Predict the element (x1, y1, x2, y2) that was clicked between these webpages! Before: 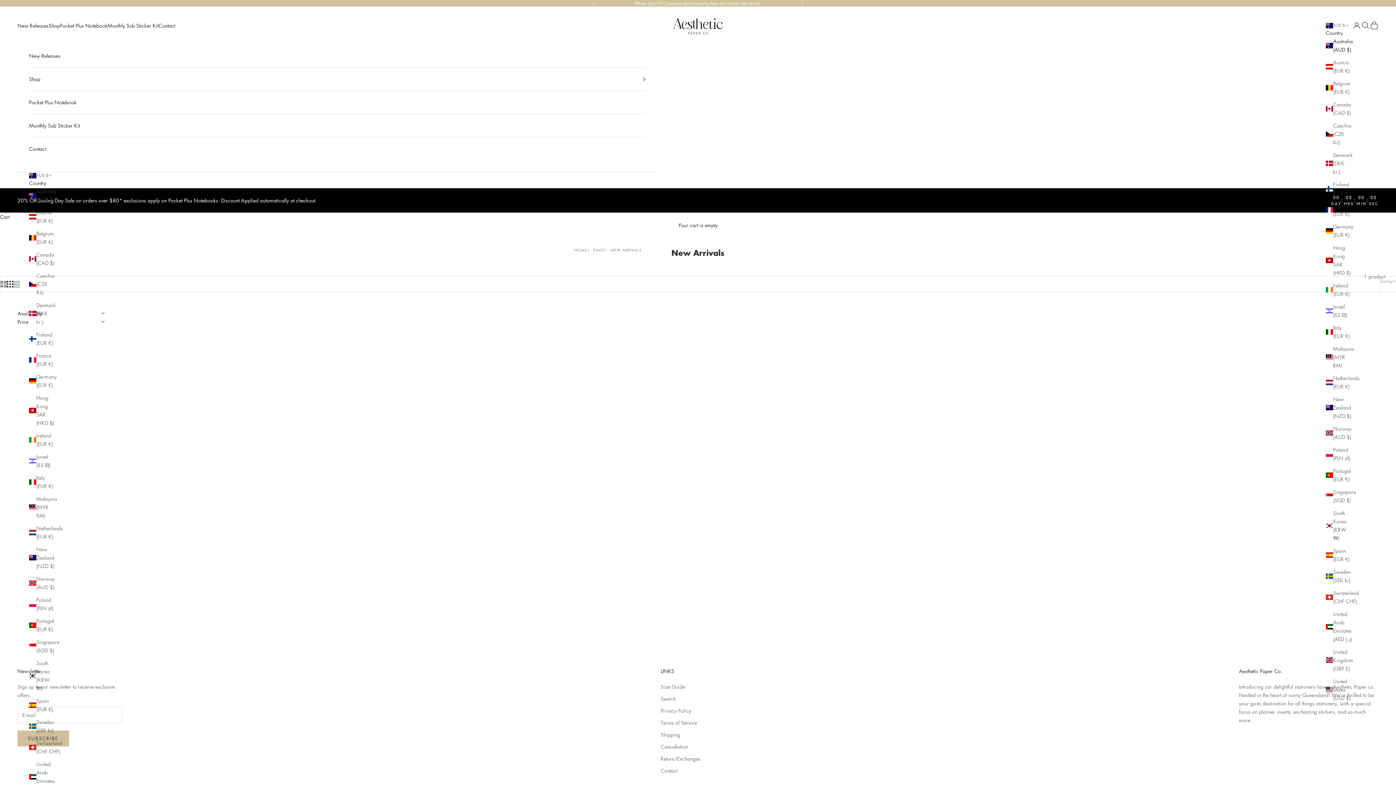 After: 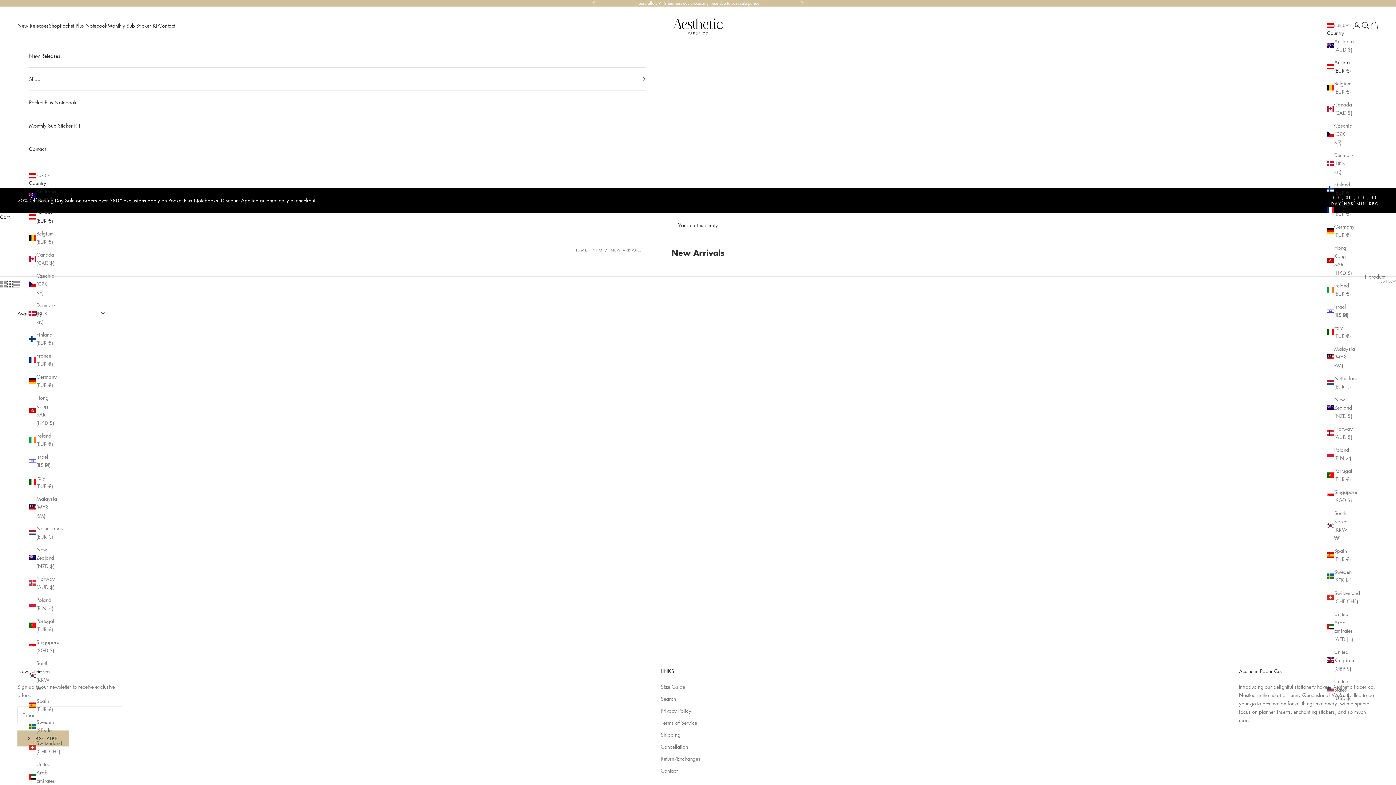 Action: bbox: (1326, 58, 1352, 74) label: Austria (EUR €)